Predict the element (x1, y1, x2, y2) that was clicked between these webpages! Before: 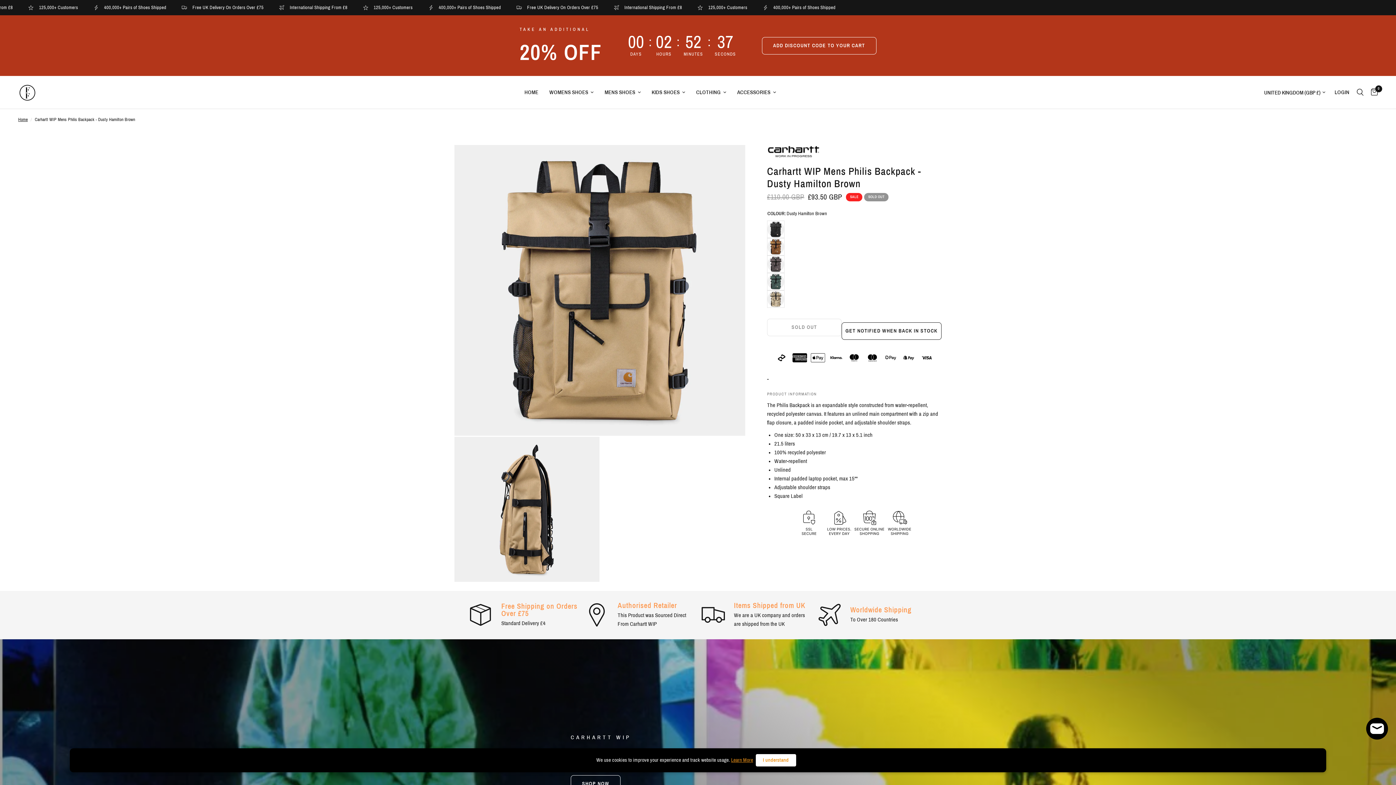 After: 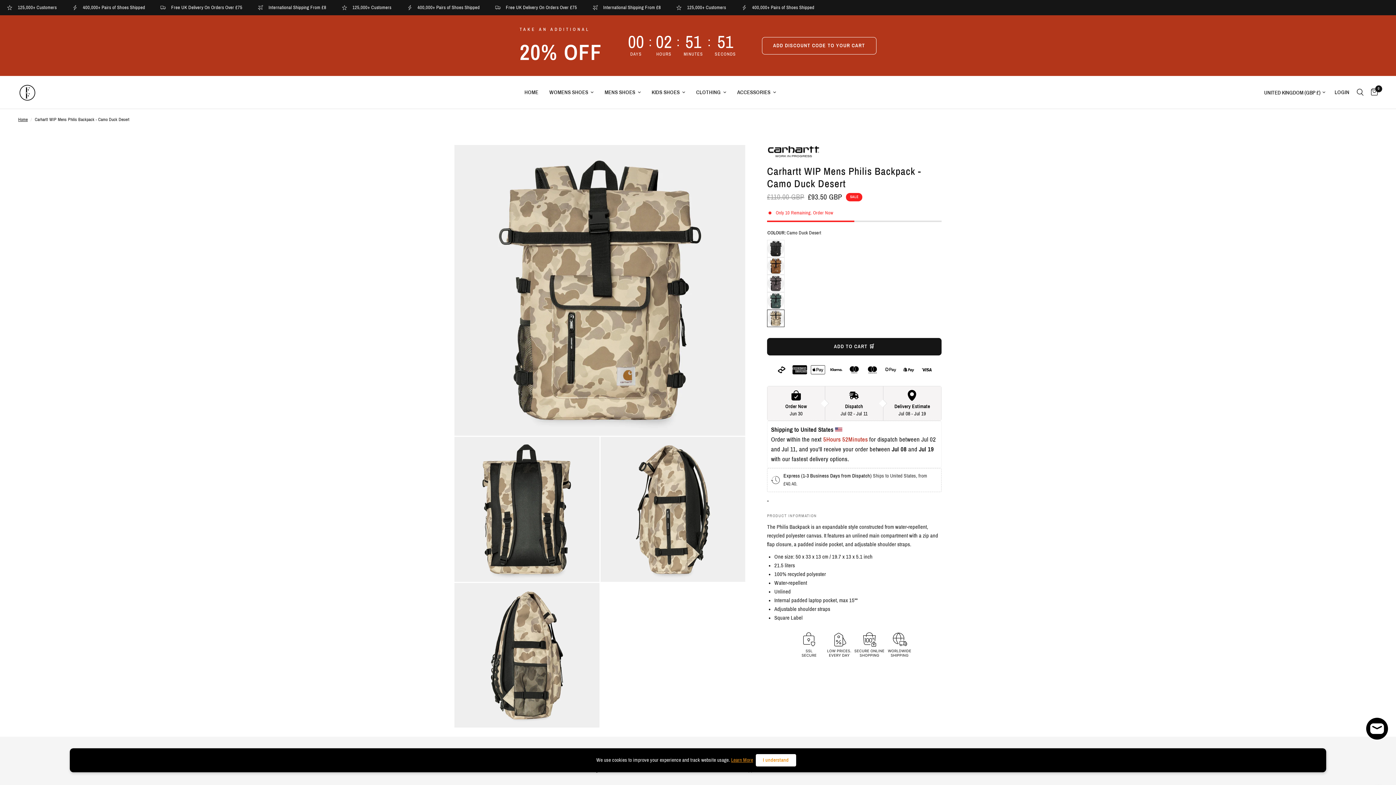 Action: bbox: (767, 290, 784, 308)